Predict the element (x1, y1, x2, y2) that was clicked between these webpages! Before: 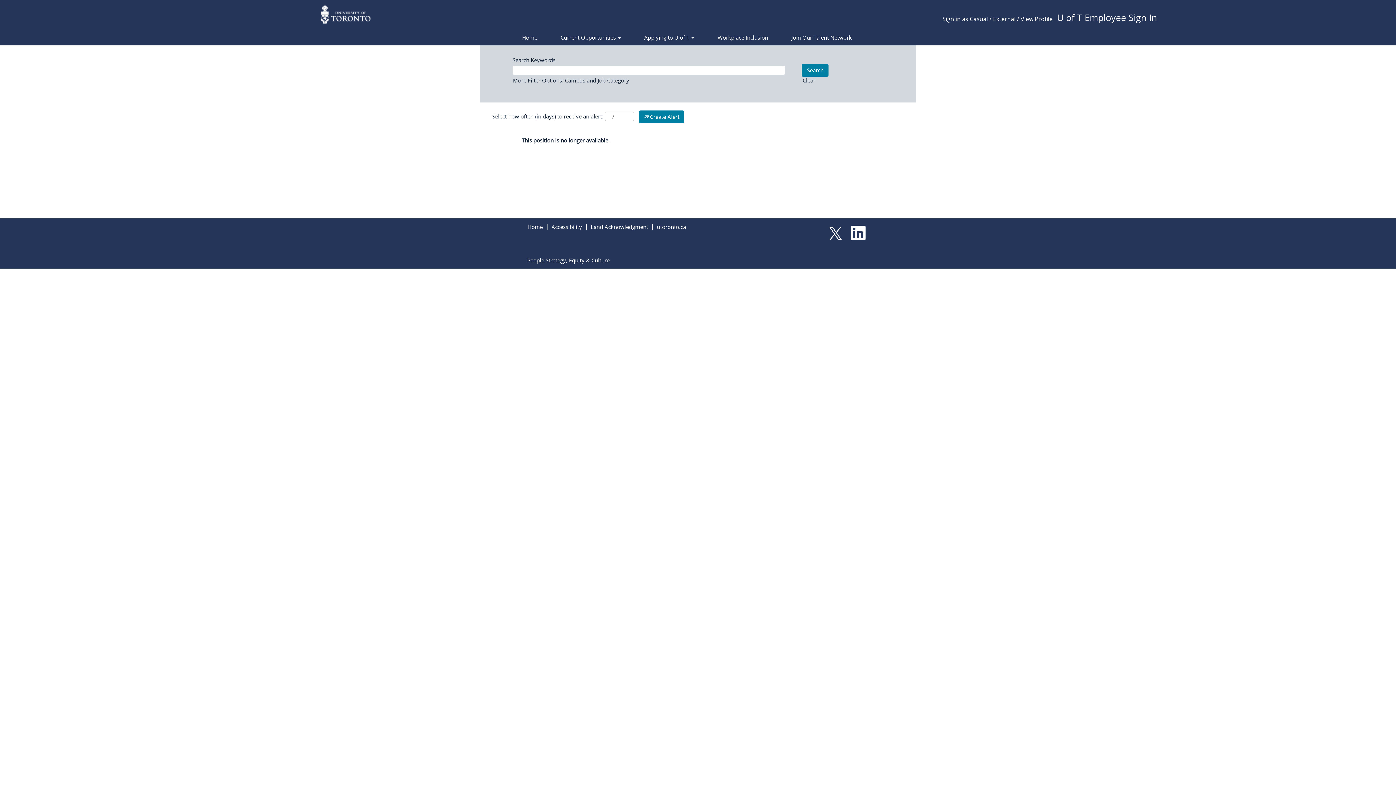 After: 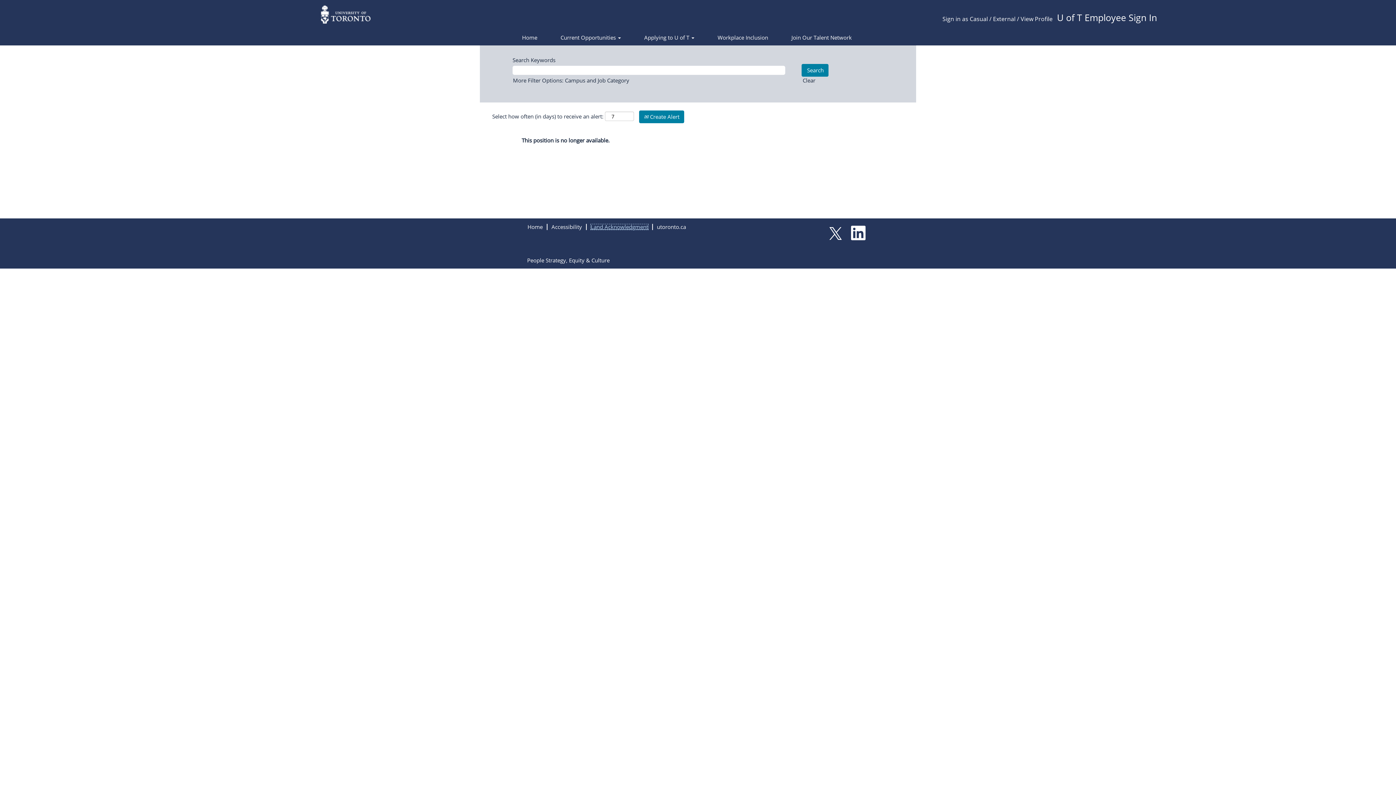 Action: label: Land Acknowledgment bbox: (590, 224, 648, 230)